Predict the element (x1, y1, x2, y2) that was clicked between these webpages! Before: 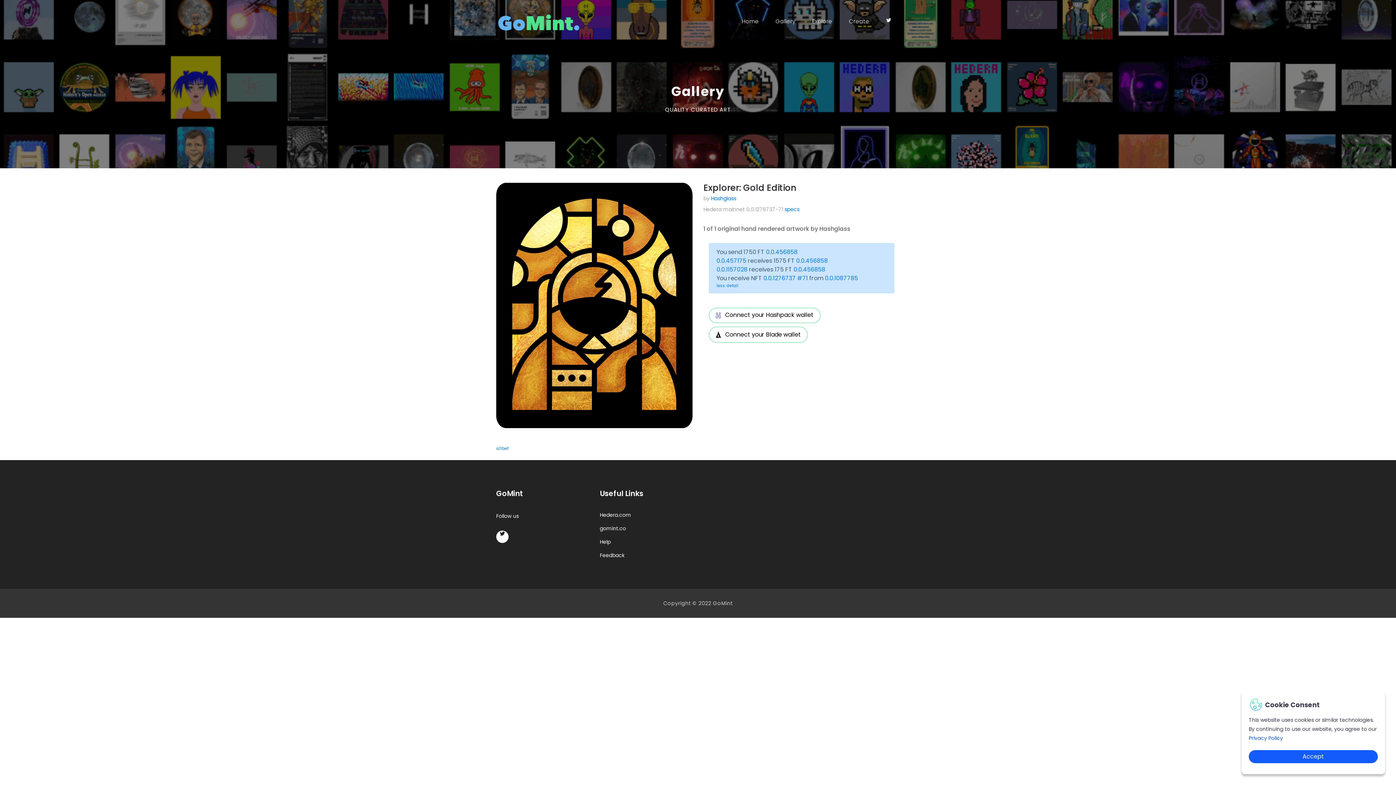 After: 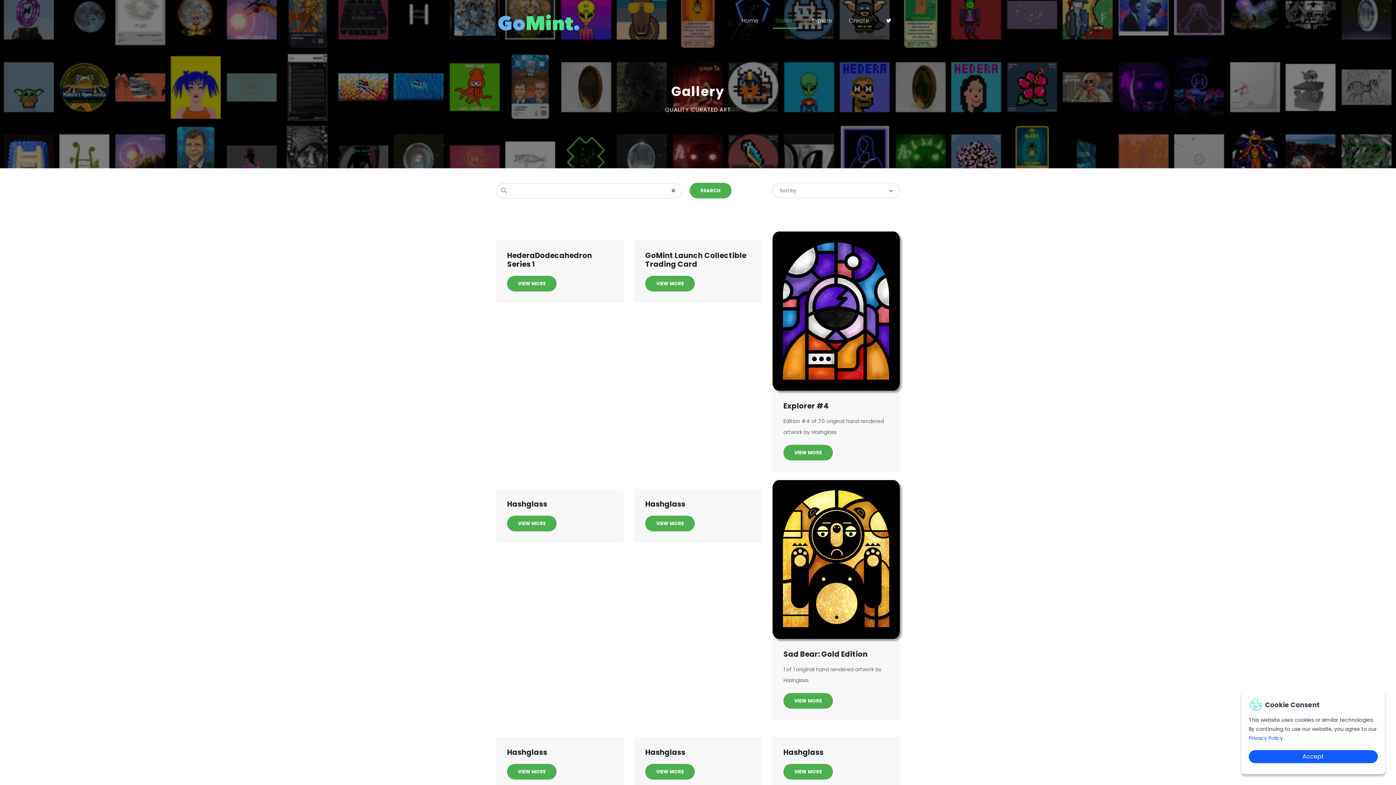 Action: label: Gallery bbox: (772, 14, 798, 28)